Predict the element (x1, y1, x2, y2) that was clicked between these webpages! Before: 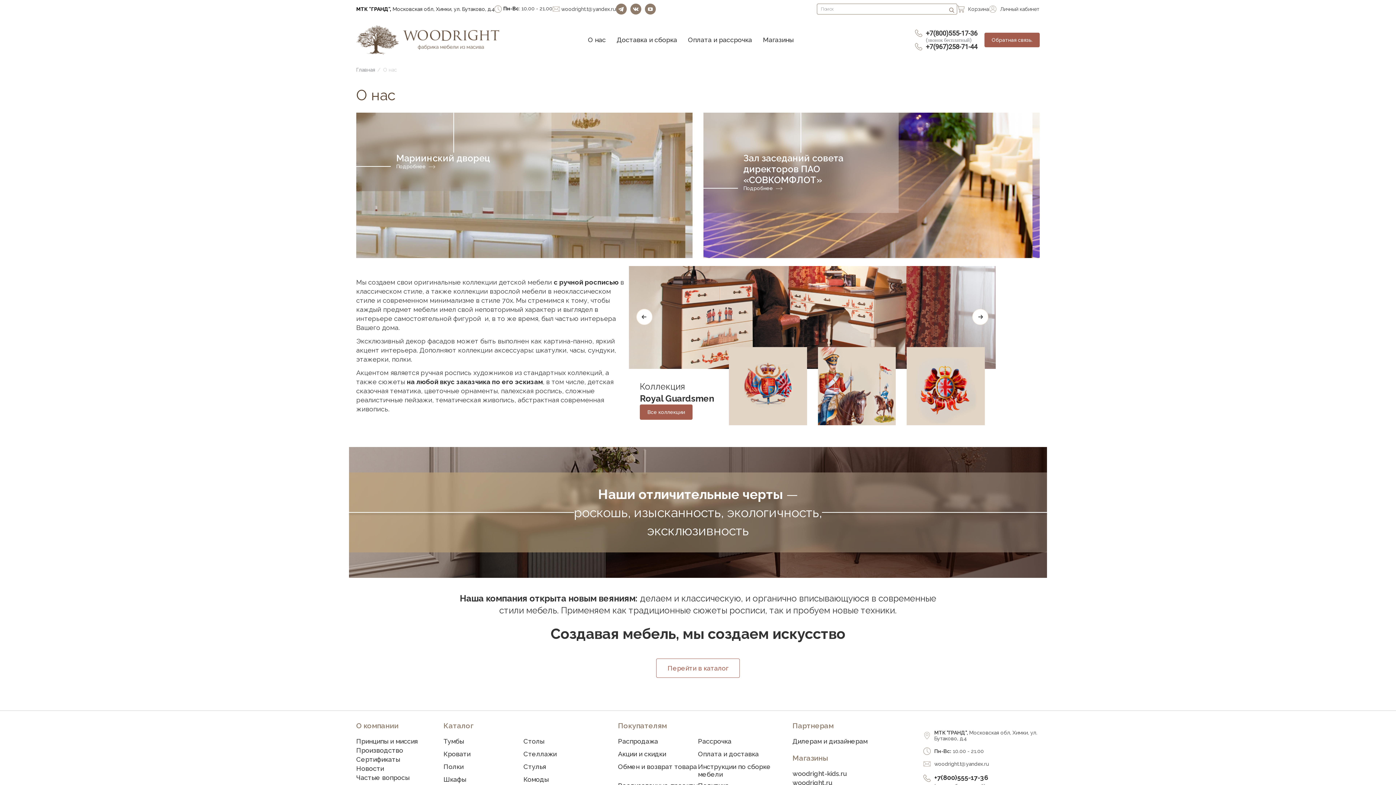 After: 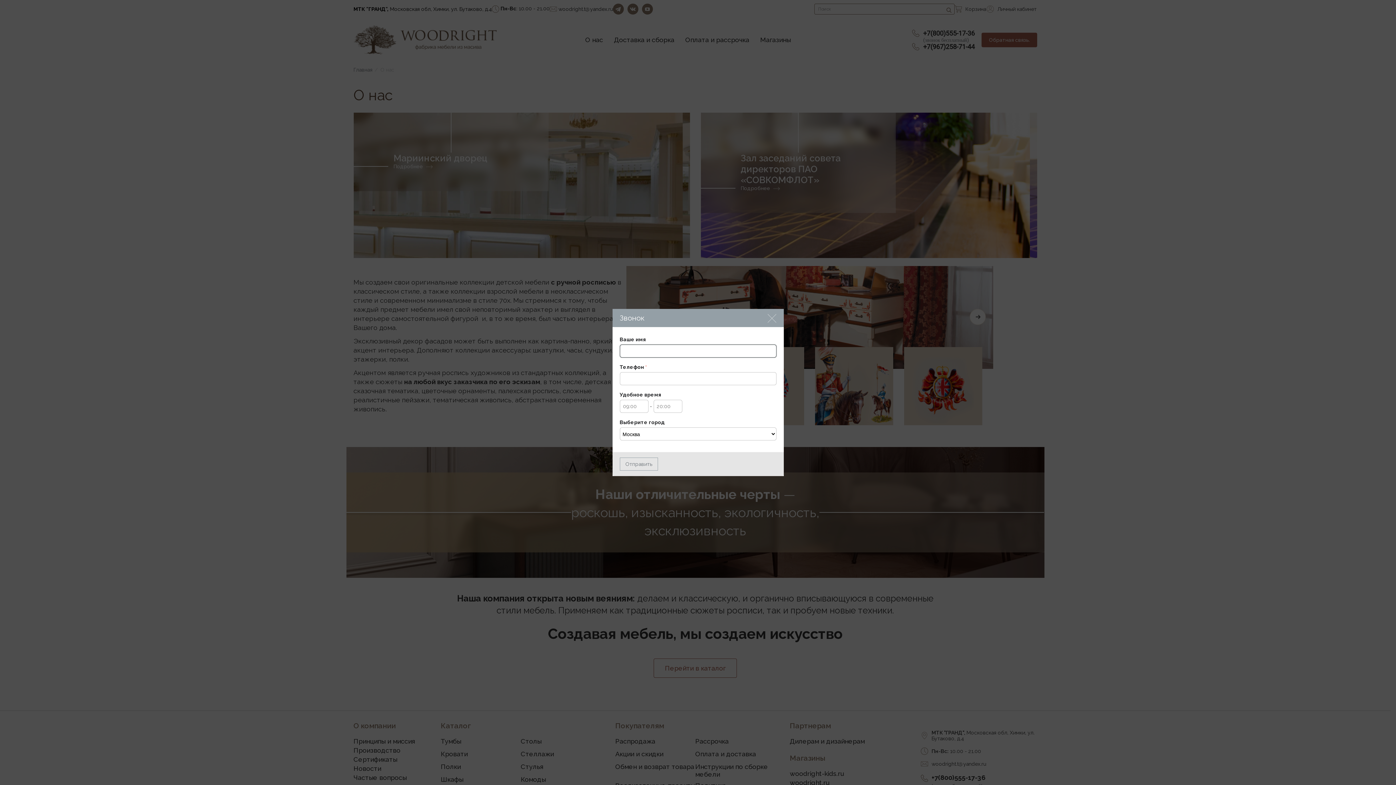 Action: bbox: (991, 37, 1032, 42) label: Обратная связь.